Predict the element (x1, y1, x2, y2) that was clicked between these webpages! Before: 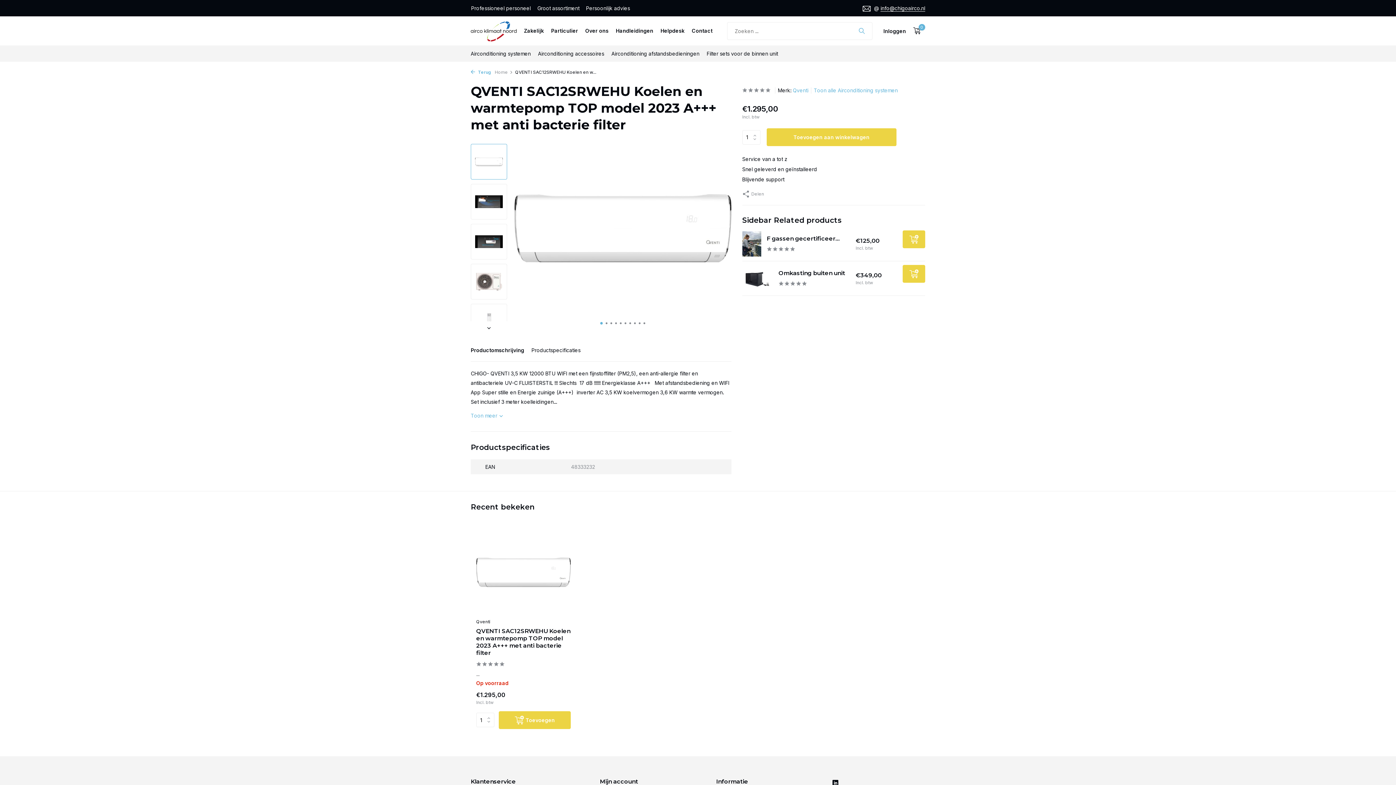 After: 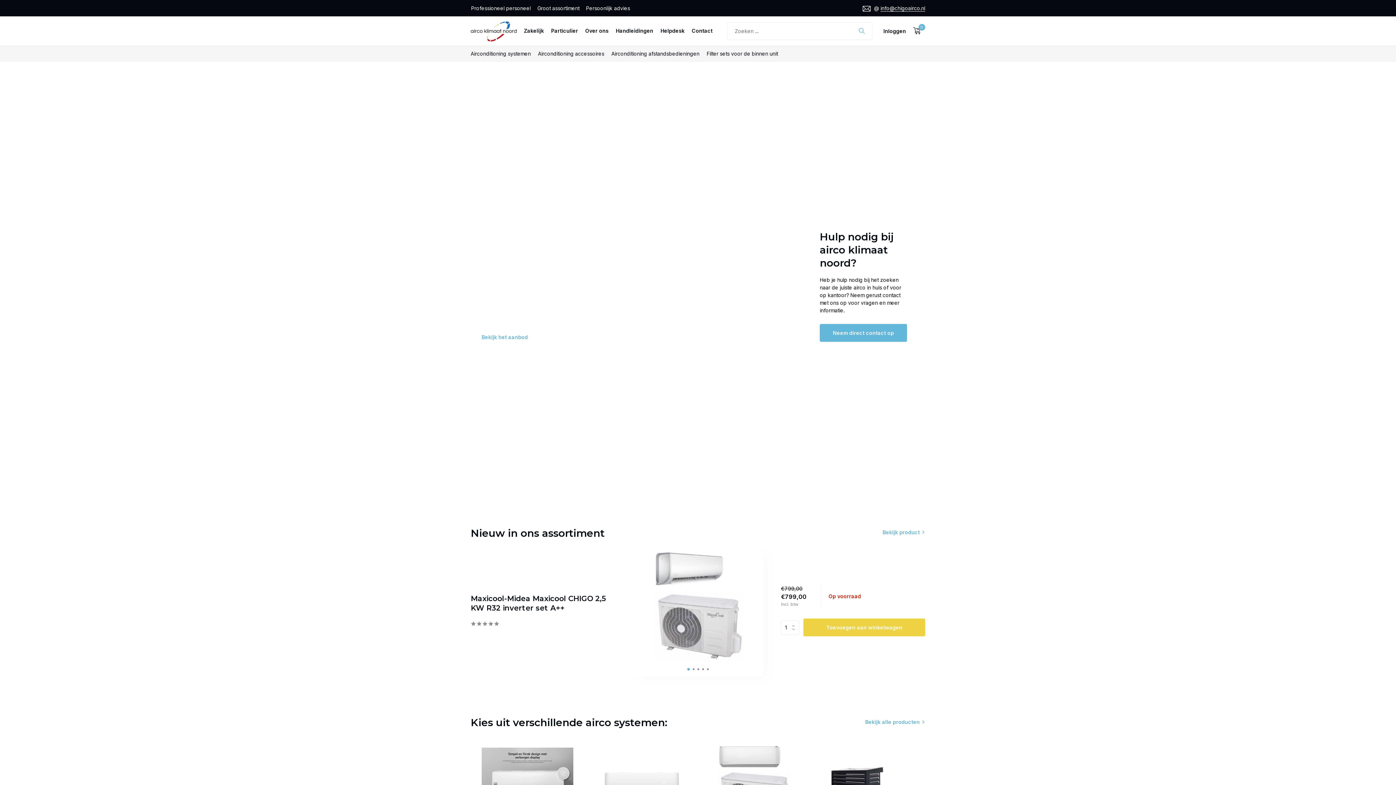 Action: bbox: (856, 27, 867, 34)